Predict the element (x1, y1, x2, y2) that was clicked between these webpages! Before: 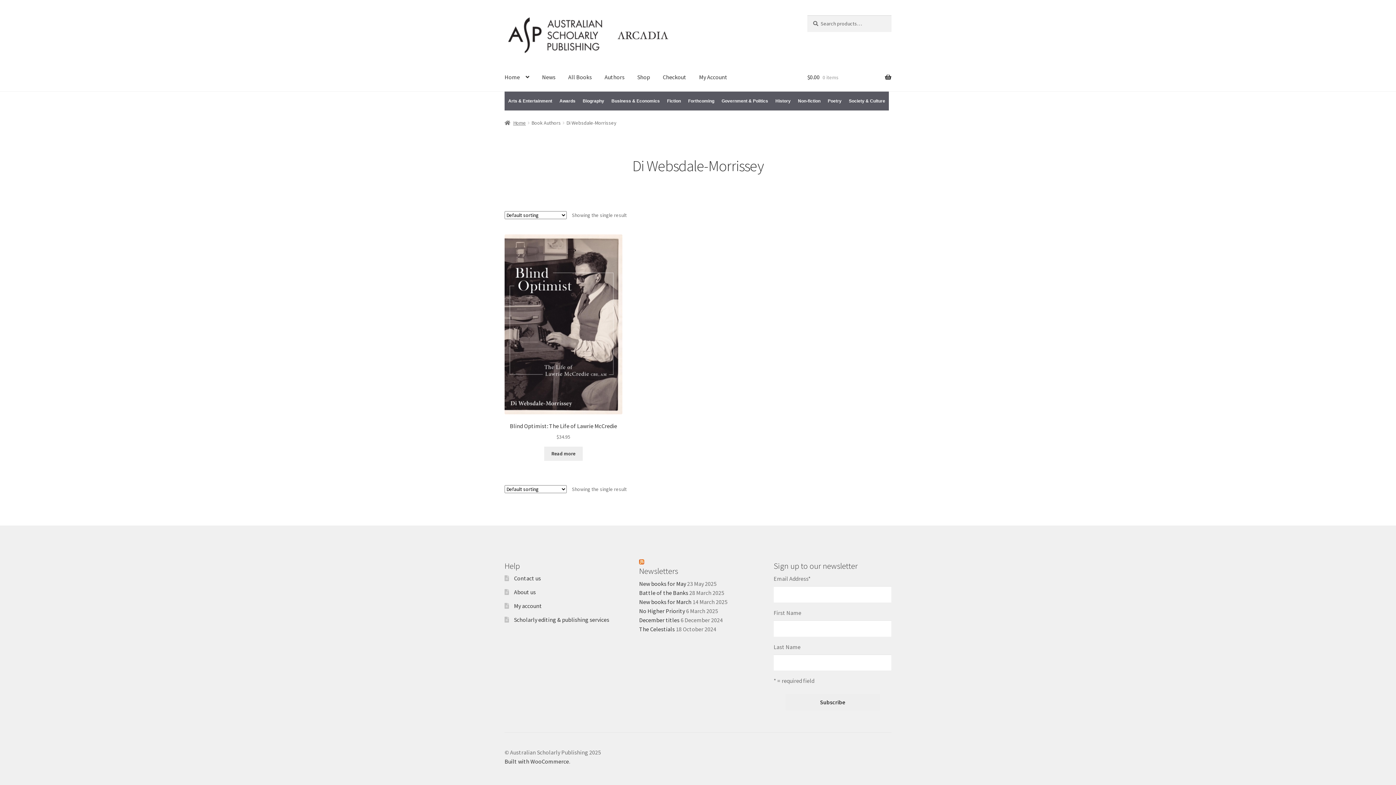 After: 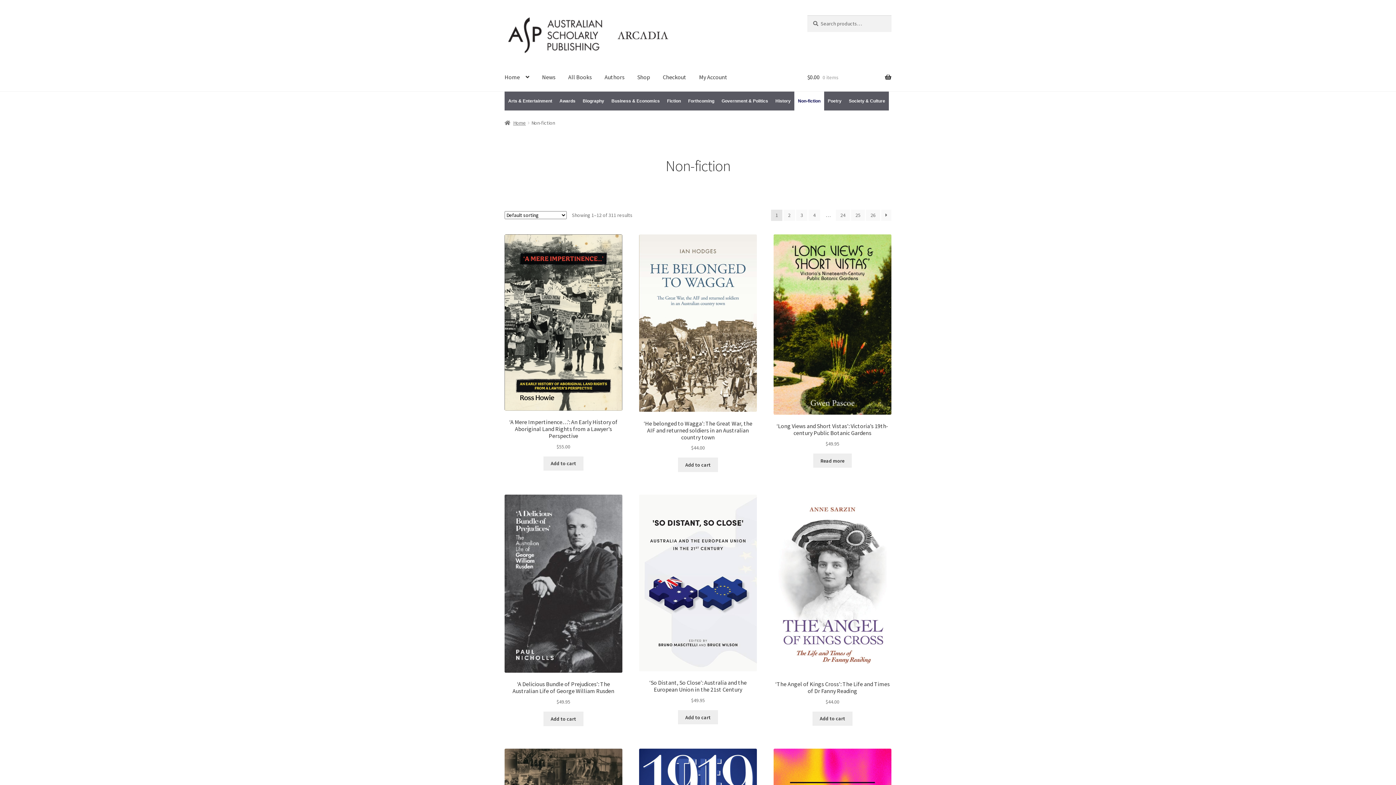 Action: label: Non-fiction bbox: (794, 91, 824, 110)